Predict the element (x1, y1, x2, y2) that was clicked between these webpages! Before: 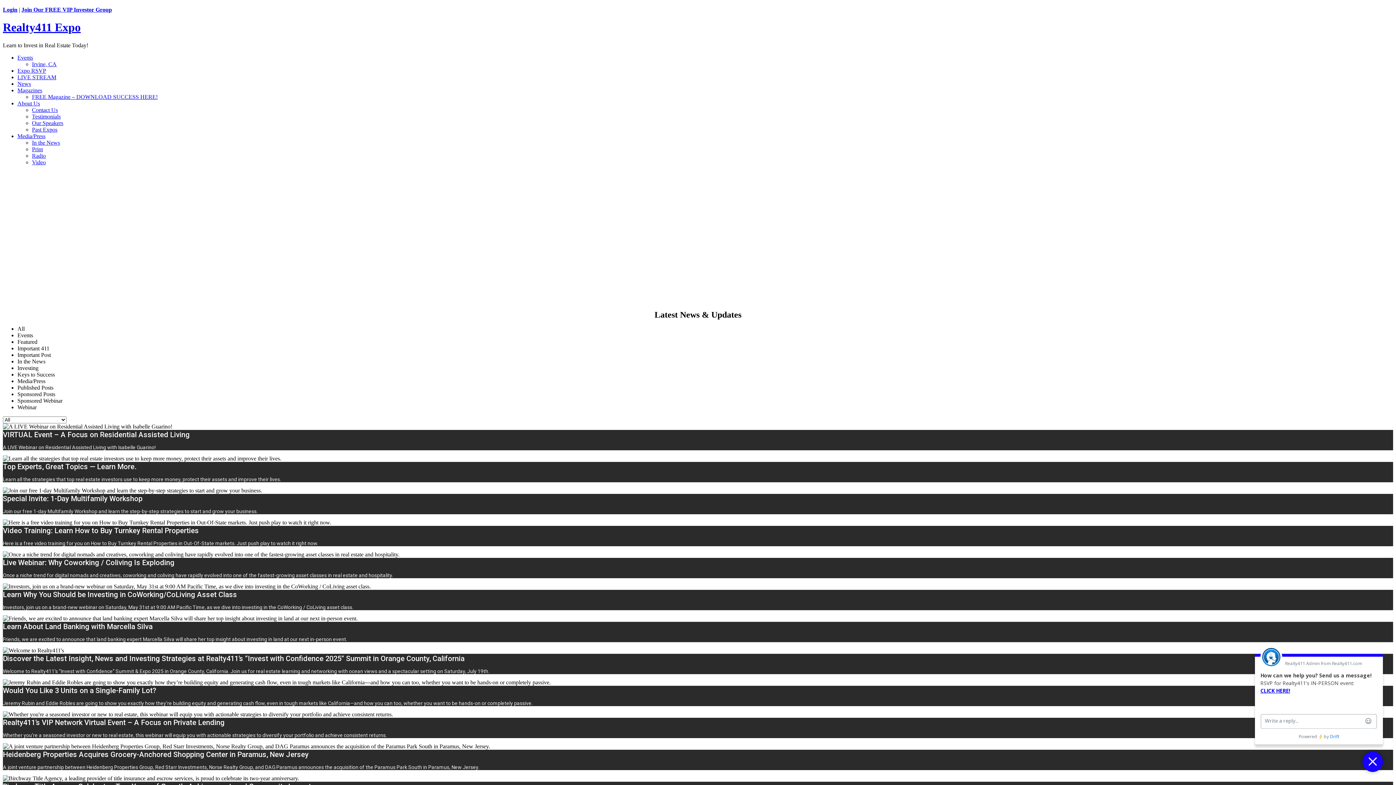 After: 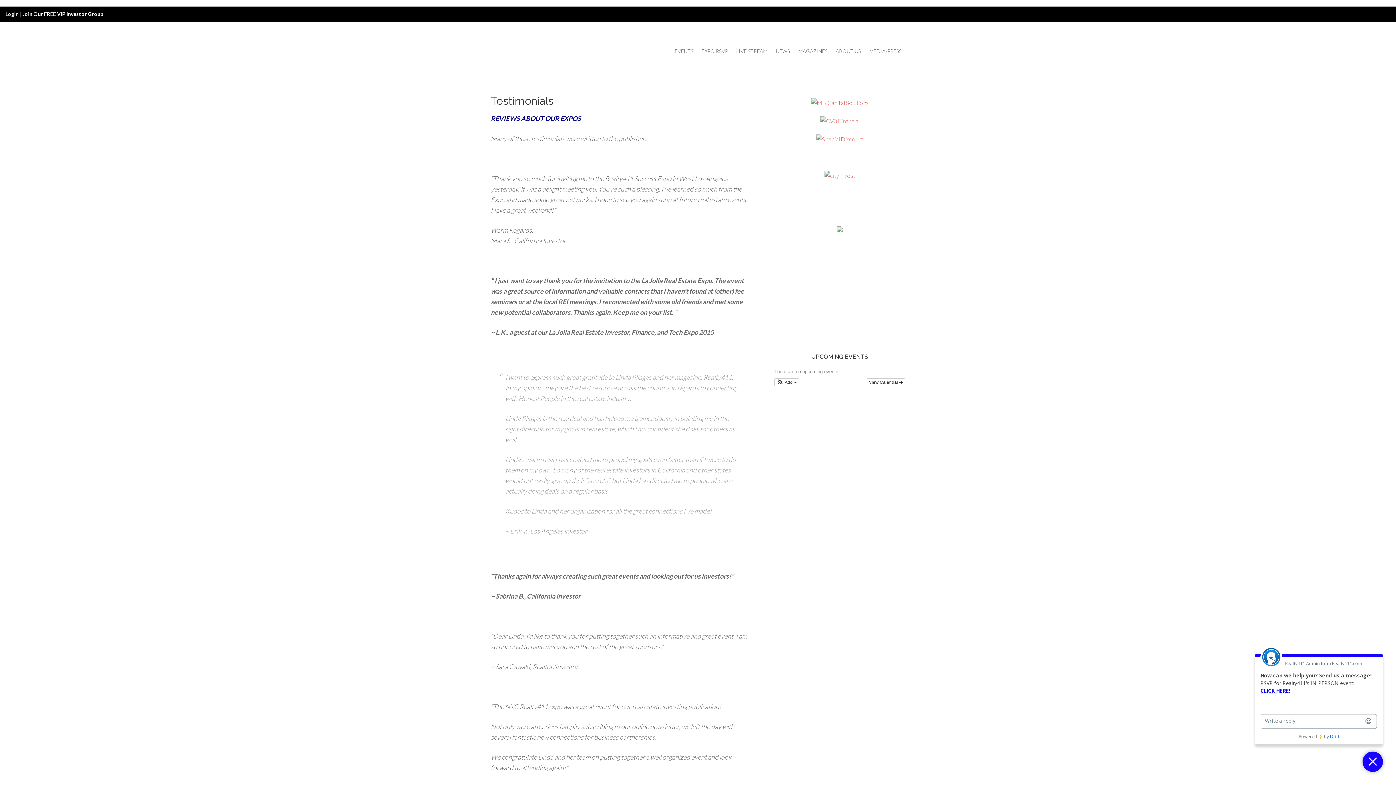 Action: label: Testimonials bbox: (32, 113, 60, 119)